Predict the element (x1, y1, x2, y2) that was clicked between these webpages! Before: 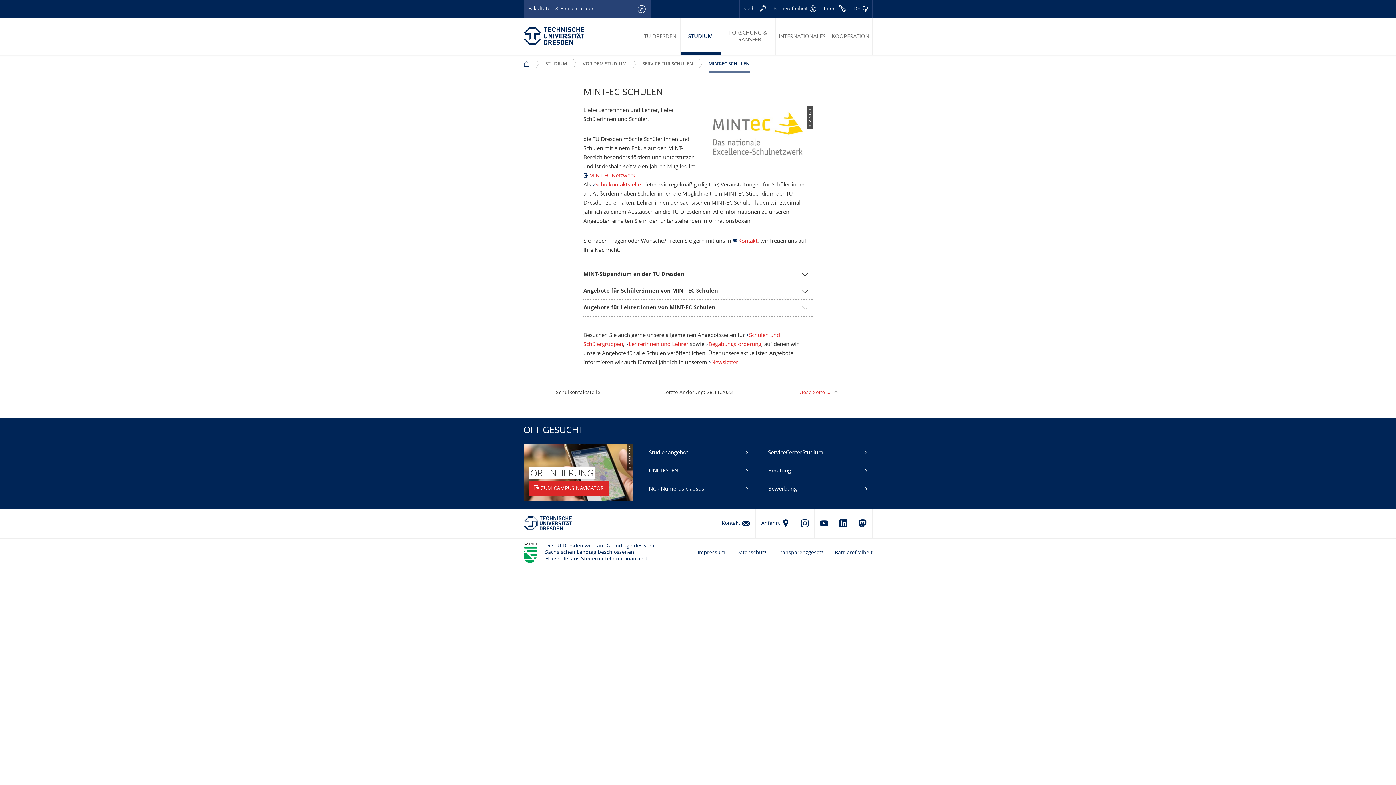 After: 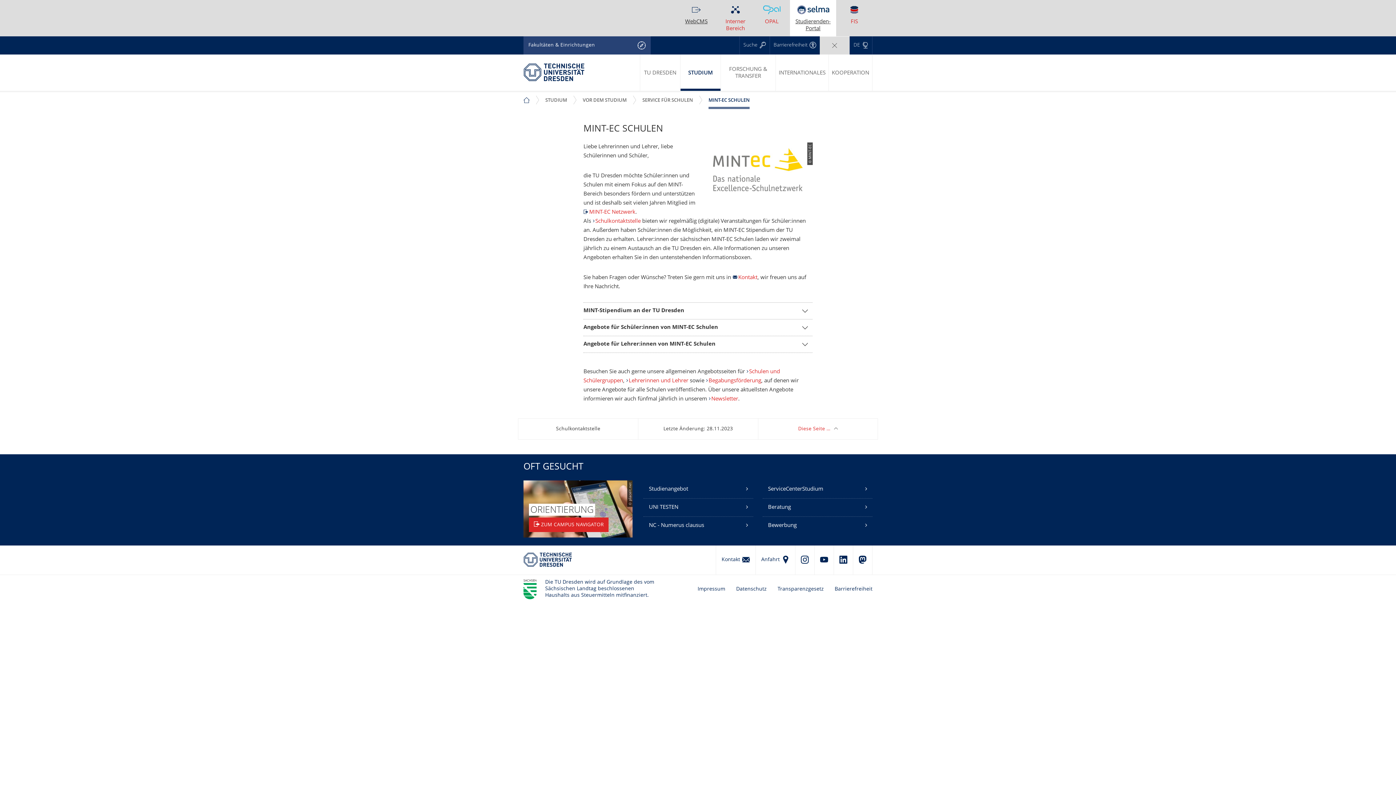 Action: label: Intern bbox: (820, 0, 849, 18)